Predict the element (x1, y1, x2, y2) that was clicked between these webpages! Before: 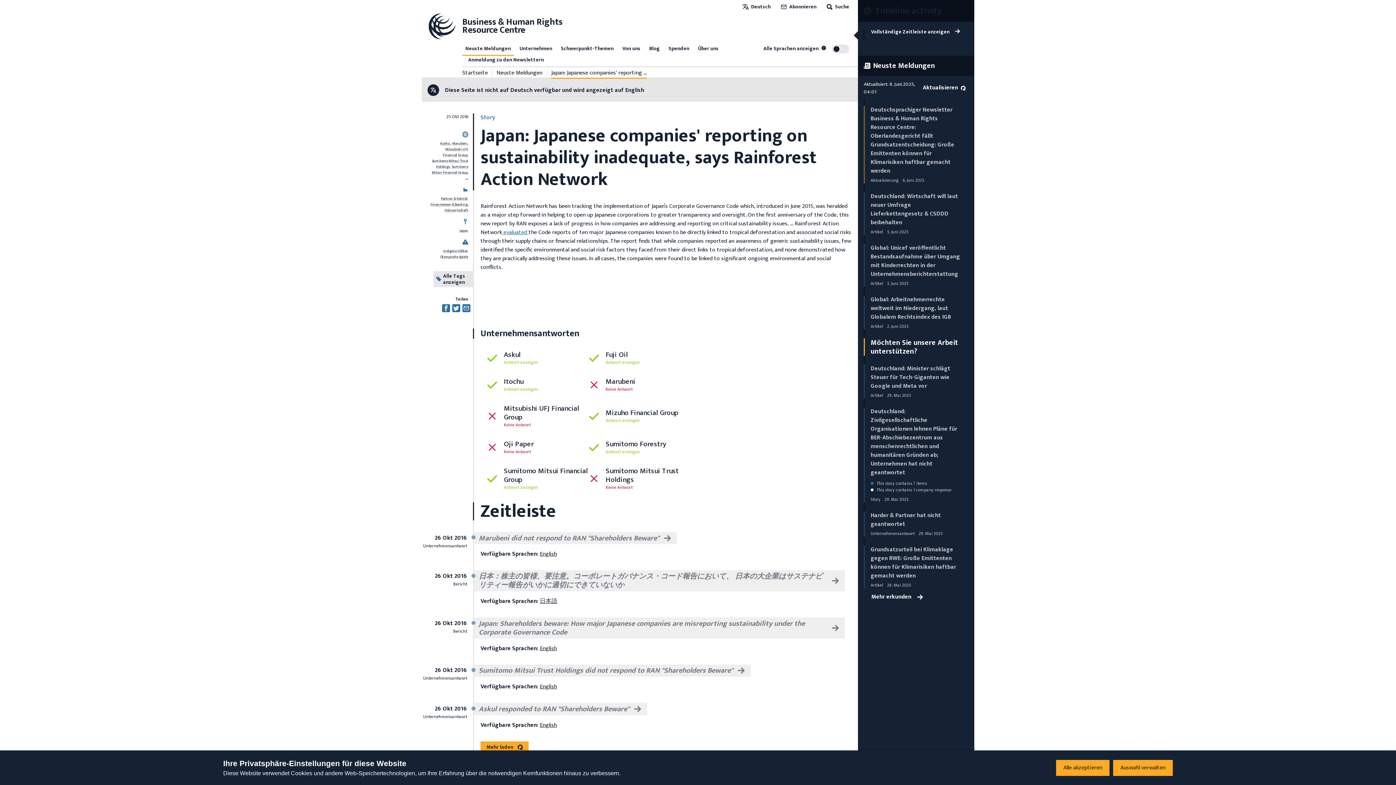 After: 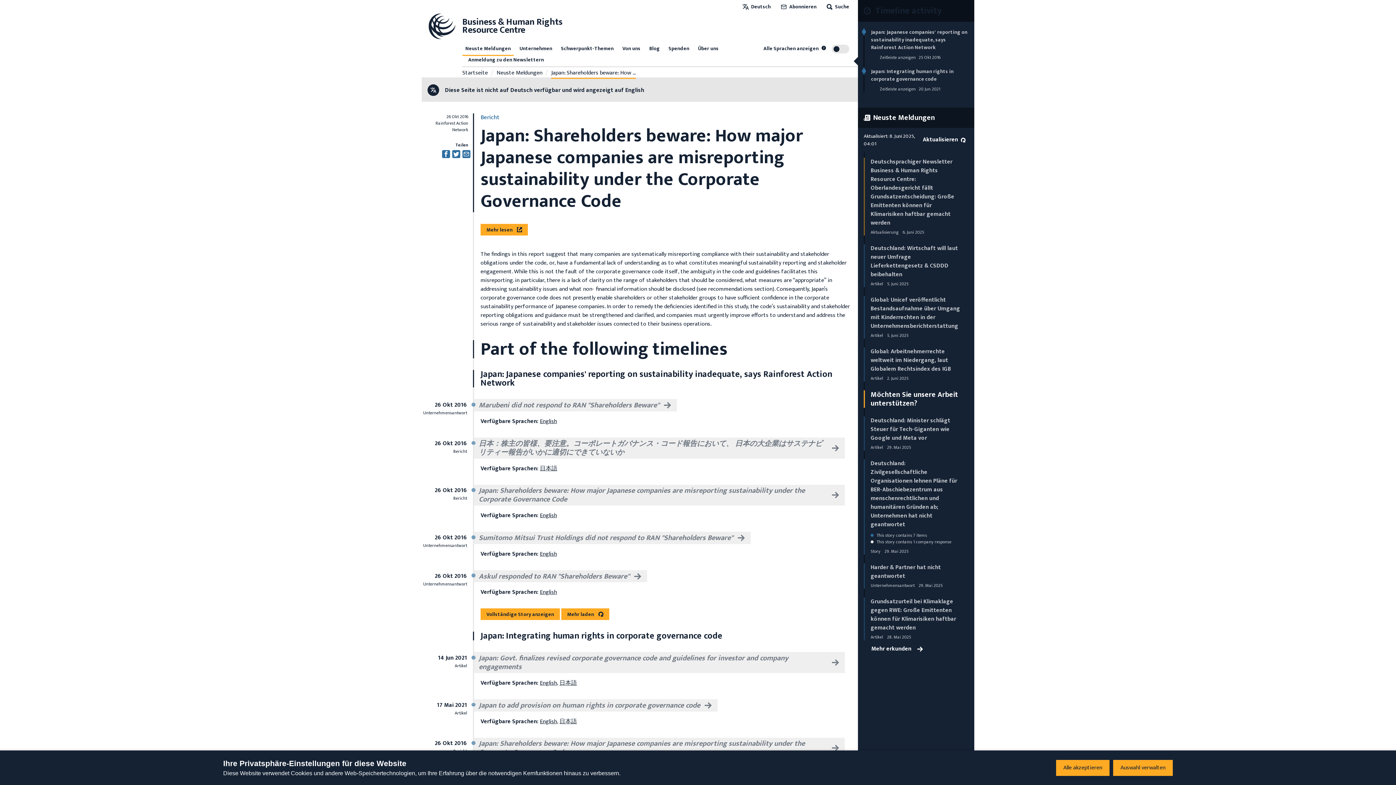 Action: label: Japan: Shareholders beware: How major Japanese companies are misreporting sustainability under the Corporate Governance Code bbox: (473, 617, 845, 638)